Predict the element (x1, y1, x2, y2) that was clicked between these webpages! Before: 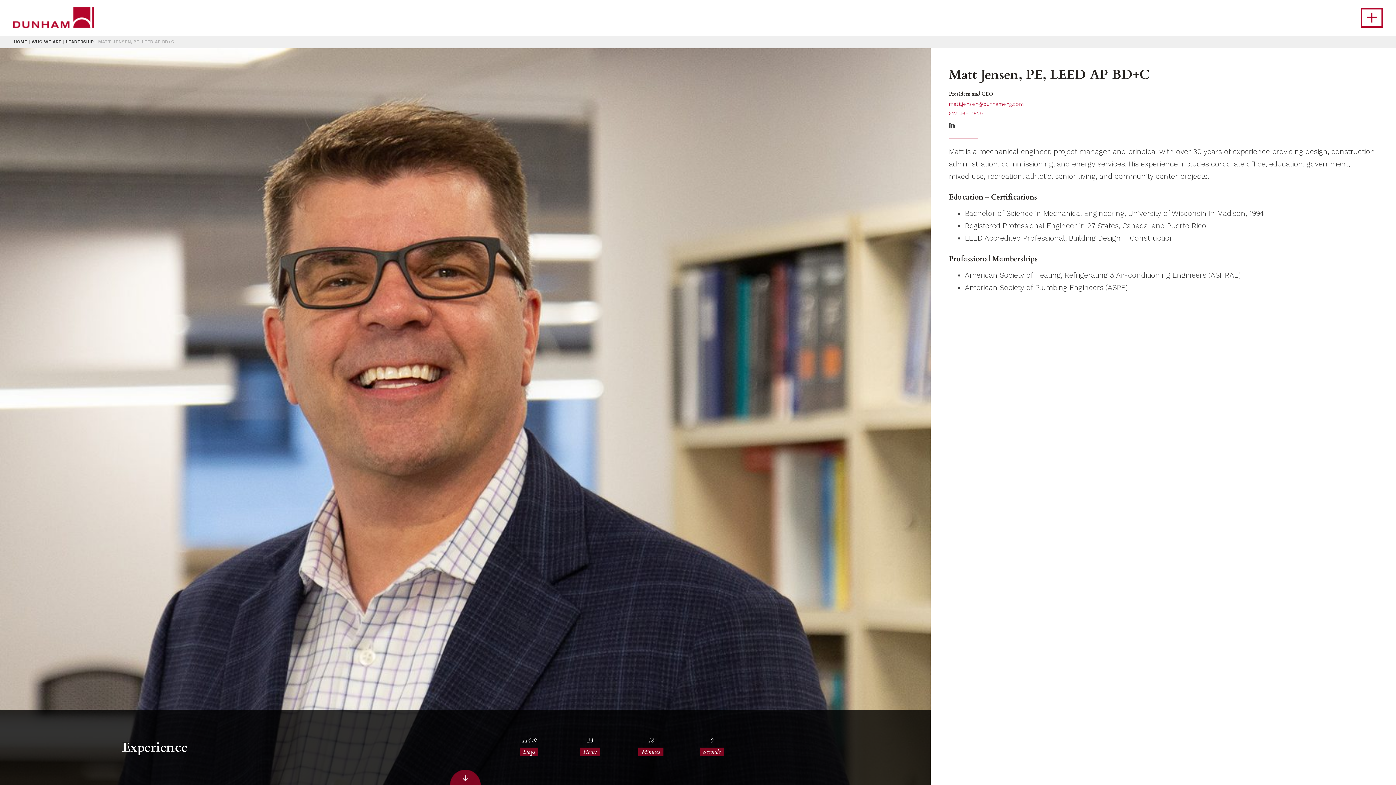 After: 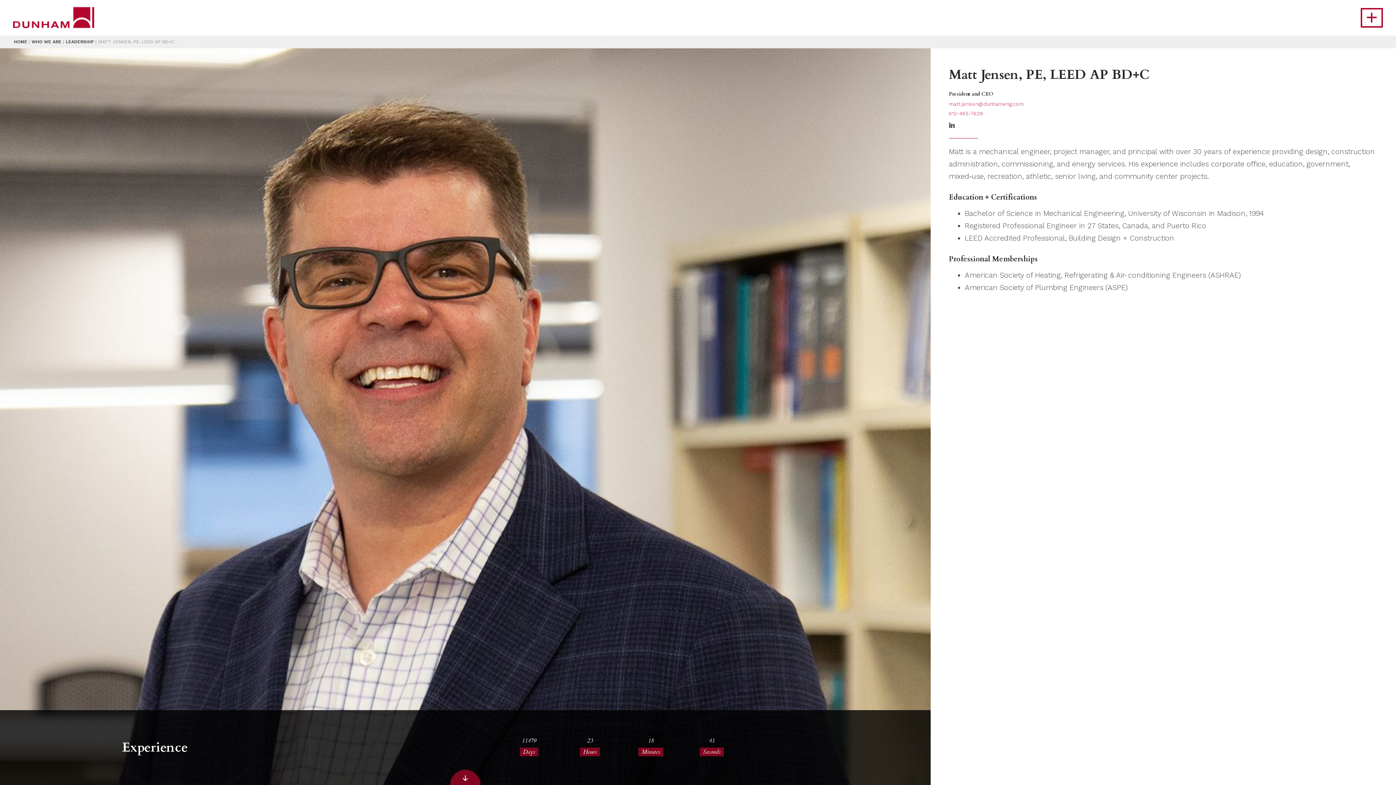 Action: bbox: (949, 120, 955, 129) label: in